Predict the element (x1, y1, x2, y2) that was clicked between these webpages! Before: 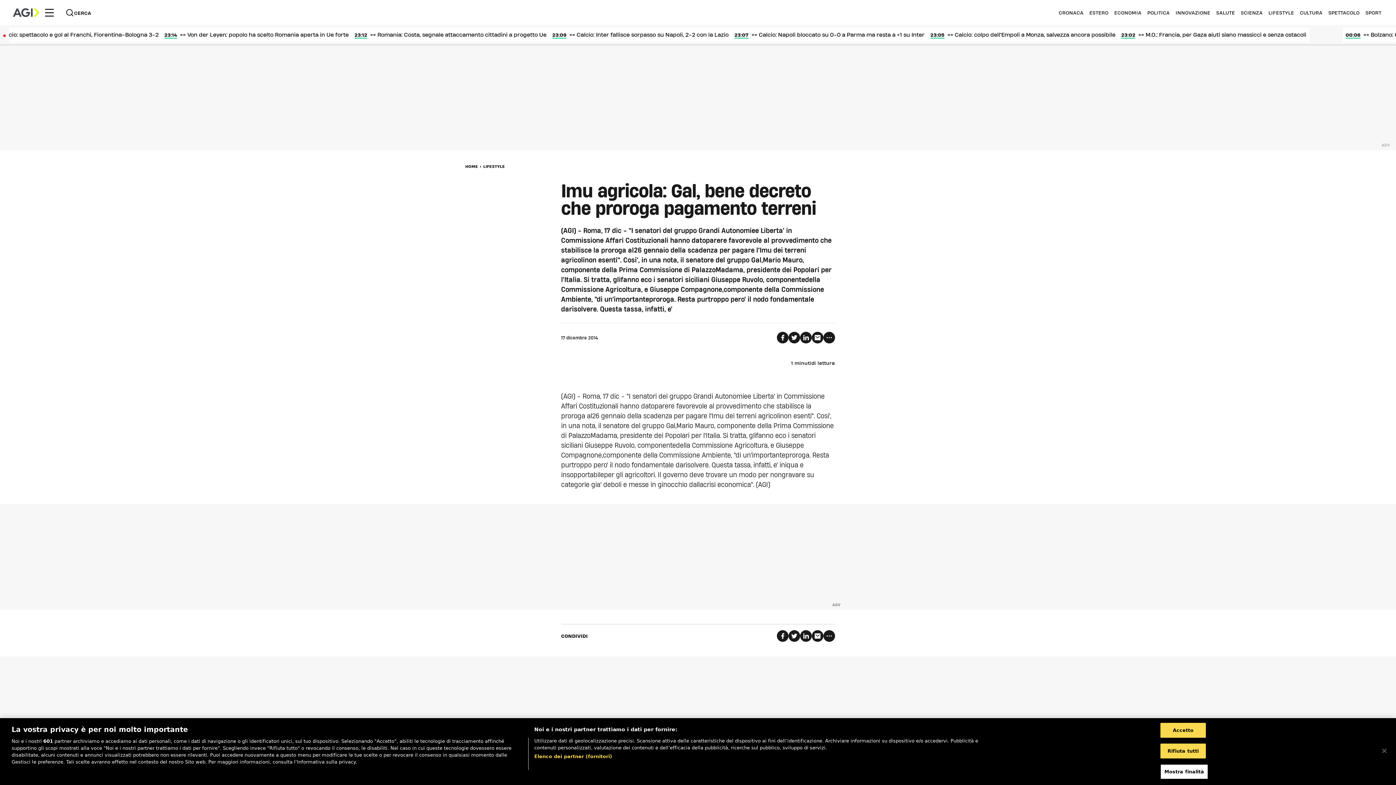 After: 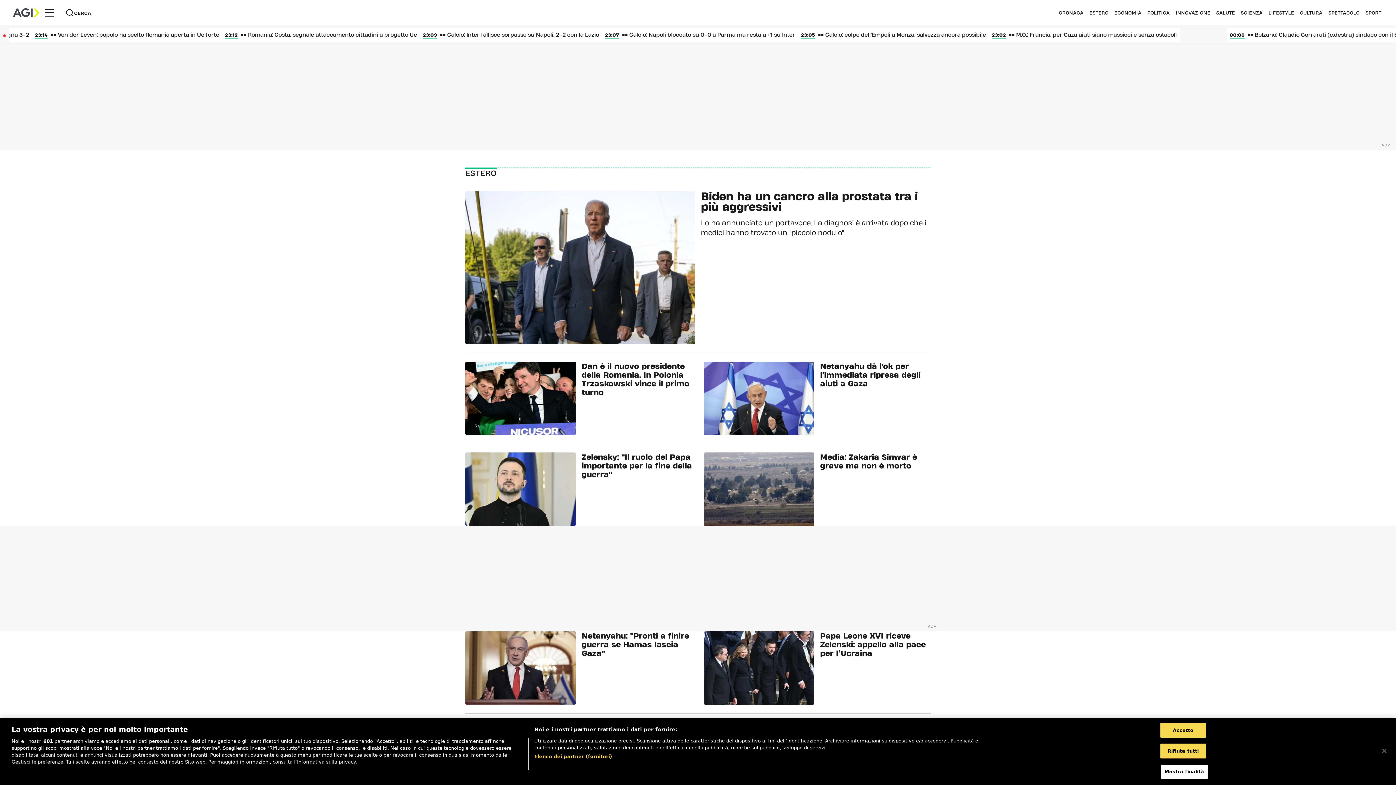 Action: bbox: (1089, 10, 1108, 14) label: ESTERO